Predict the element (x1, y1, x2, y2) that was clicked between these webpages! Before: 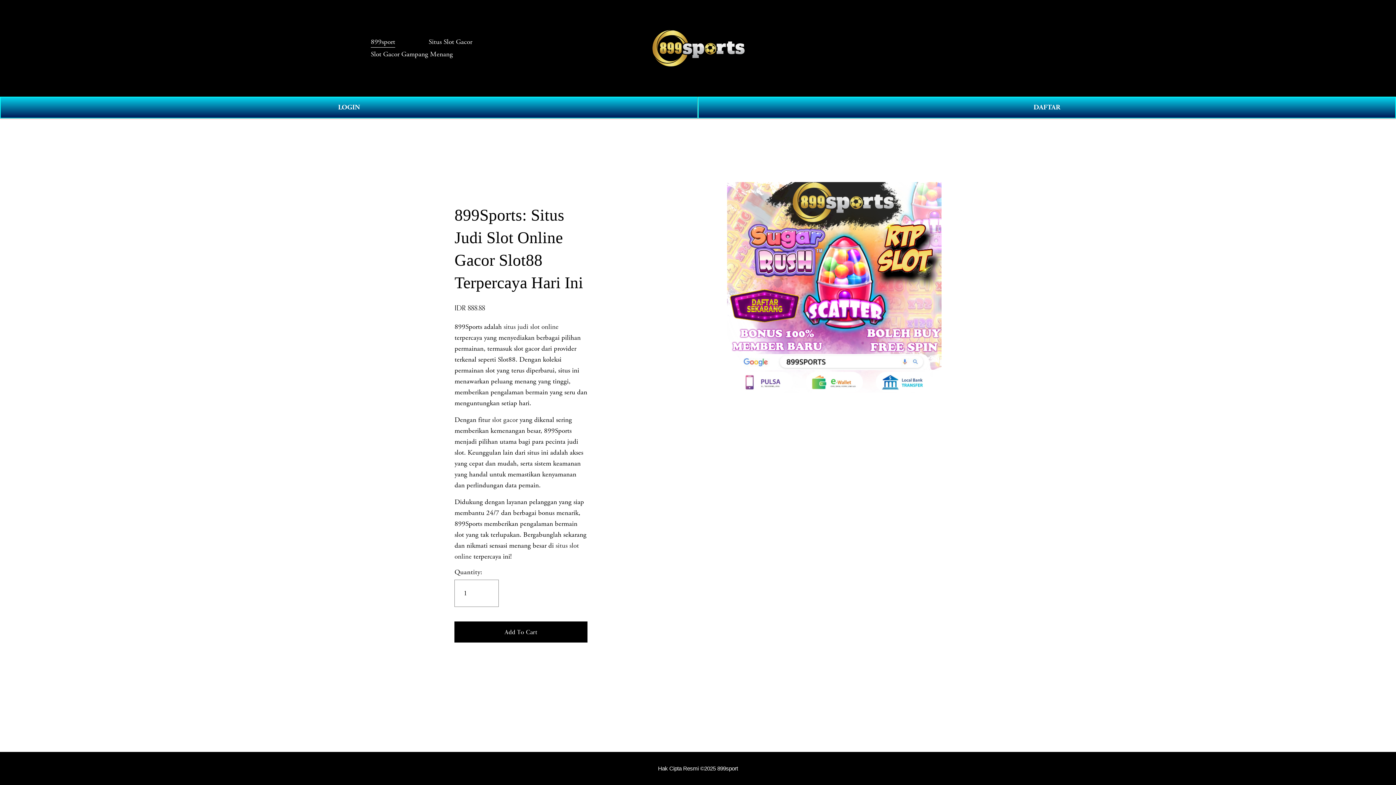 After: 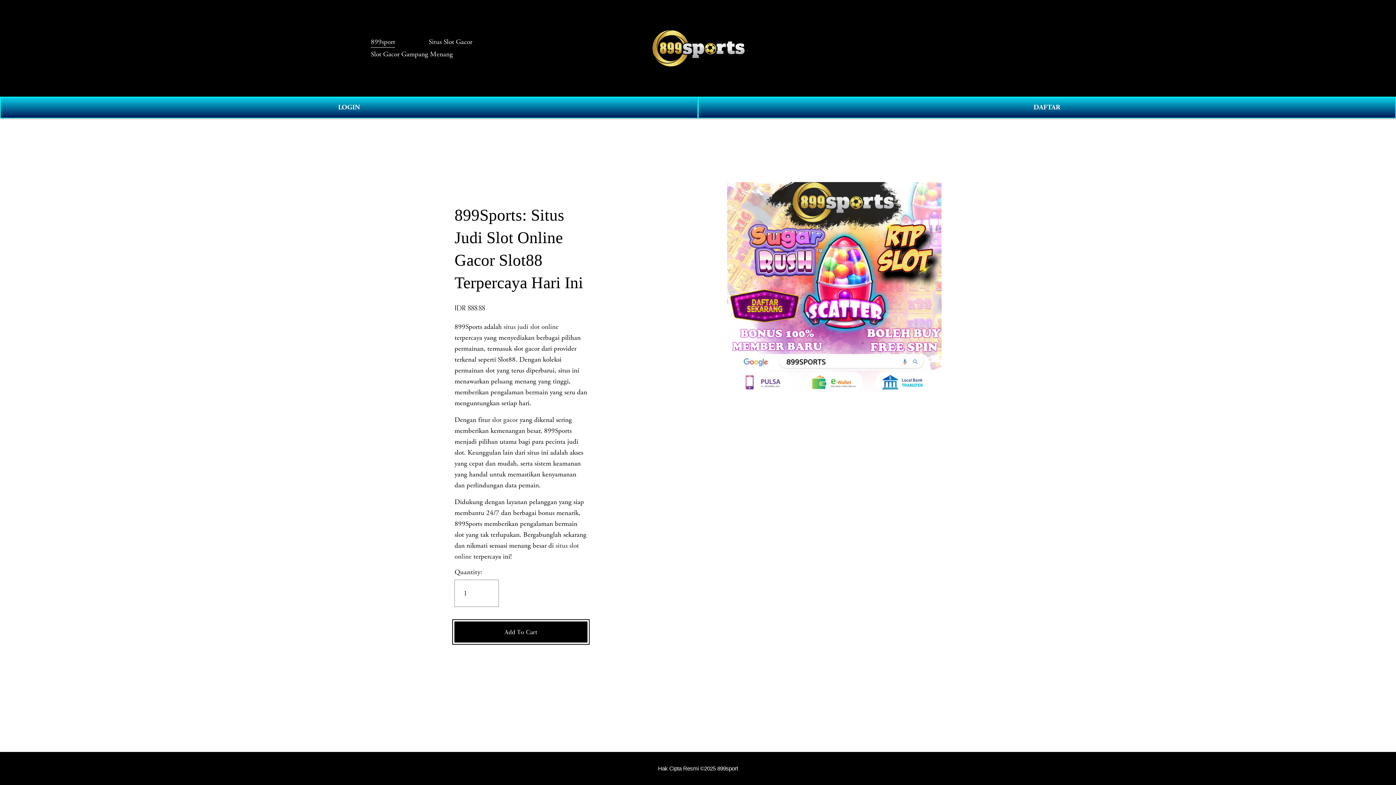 Action: label: Add To Cart bbox: (454, 627, 587, 636)